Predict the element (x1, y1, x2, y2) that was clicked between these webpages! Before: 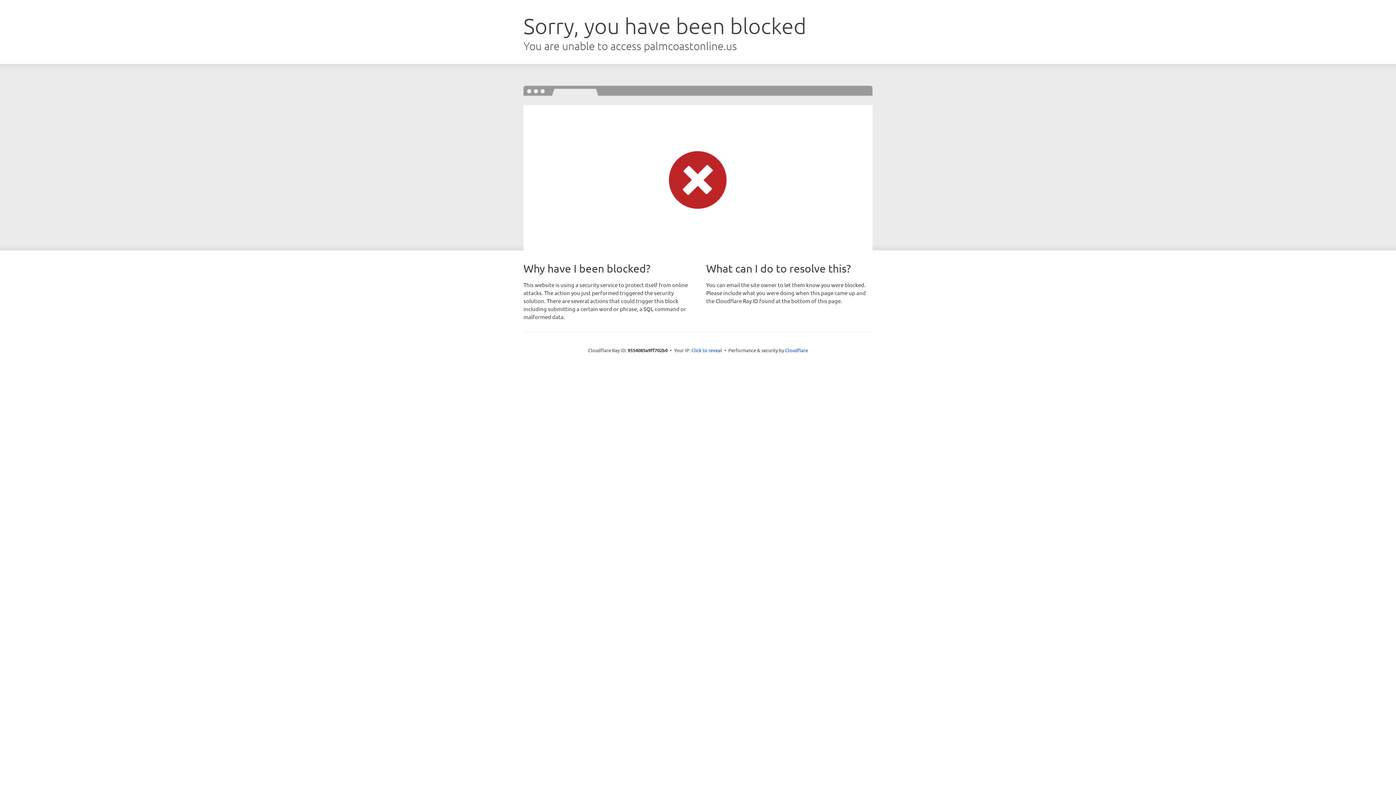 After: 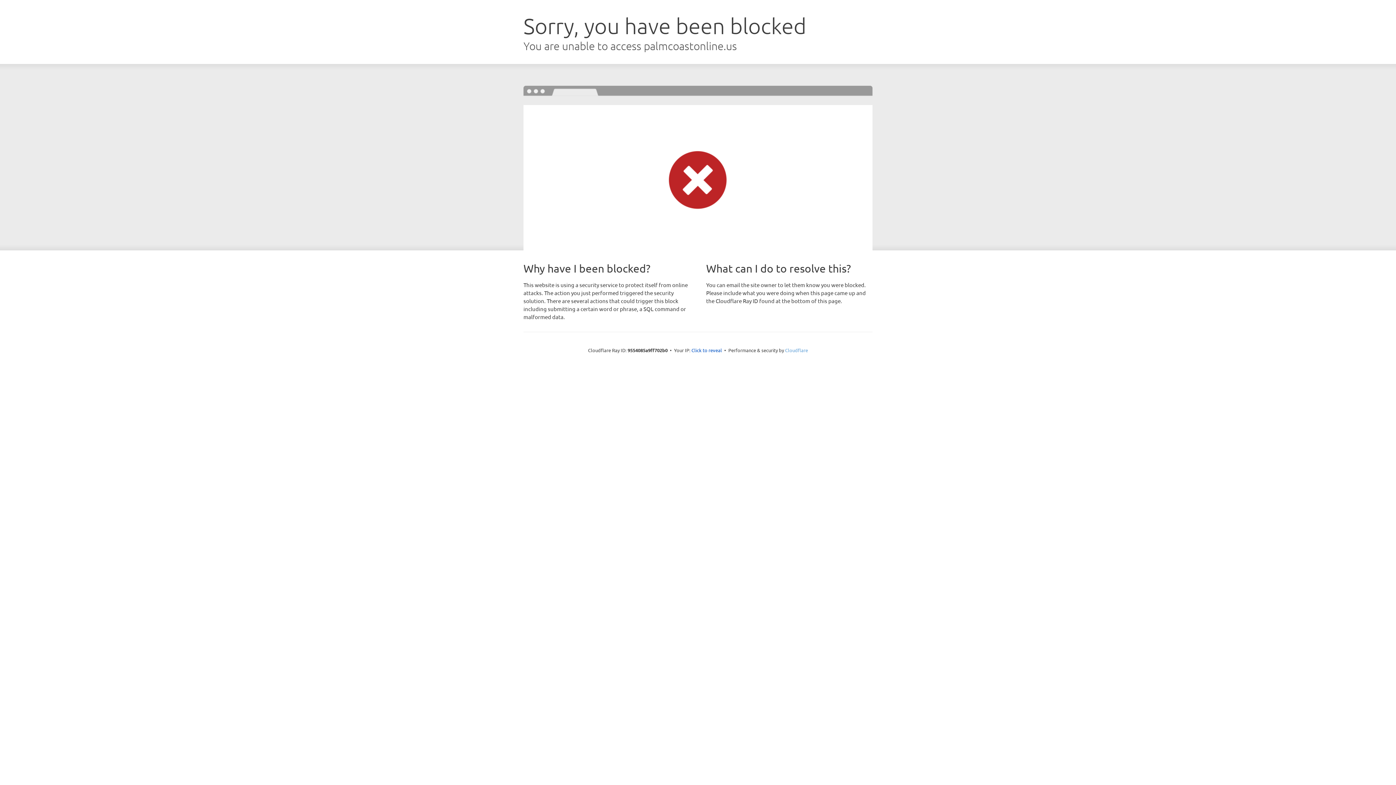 Action: bbox: (785, 347, 808, 353) label: Cloudflare